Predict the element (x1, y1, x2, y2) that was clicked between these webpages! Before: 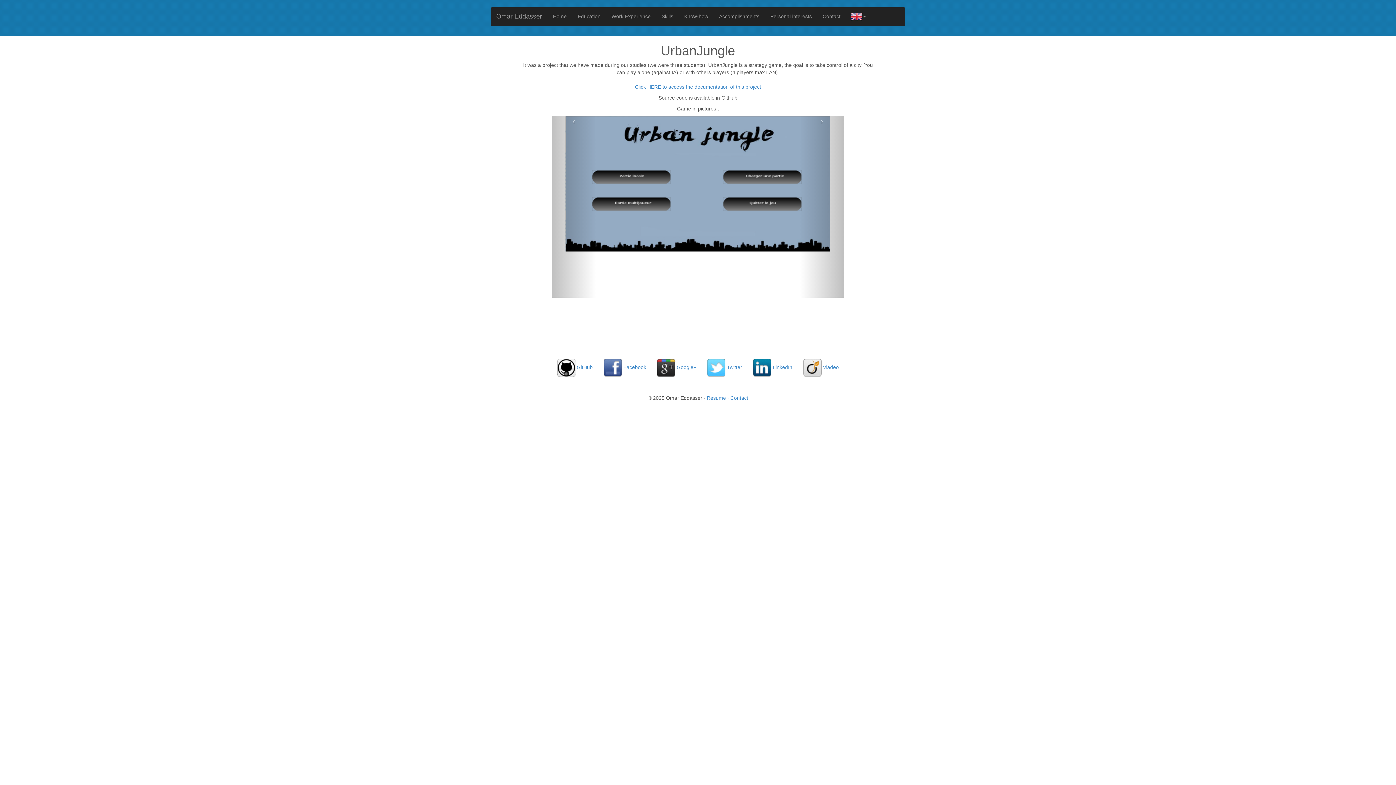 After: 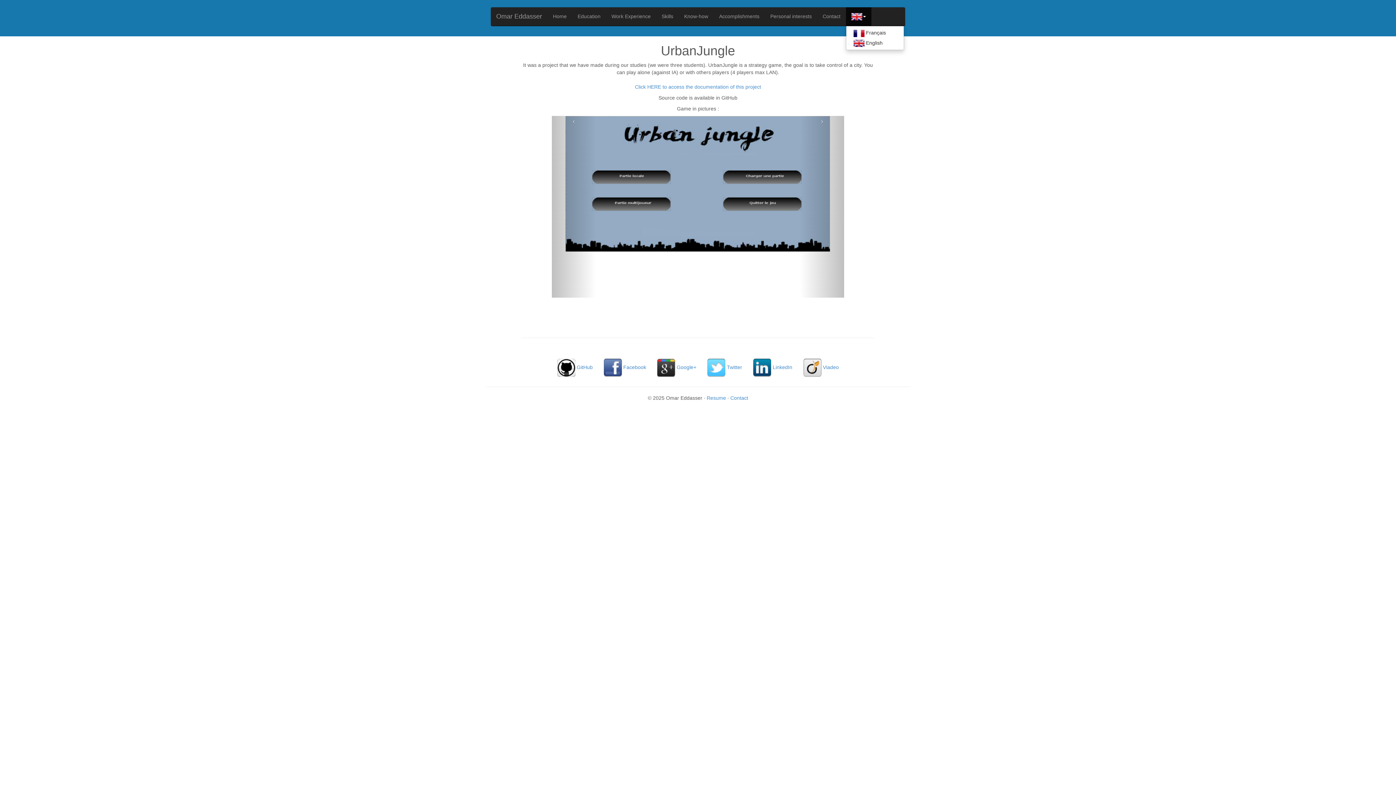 Action: bbox: (846, 7, 871, 25)